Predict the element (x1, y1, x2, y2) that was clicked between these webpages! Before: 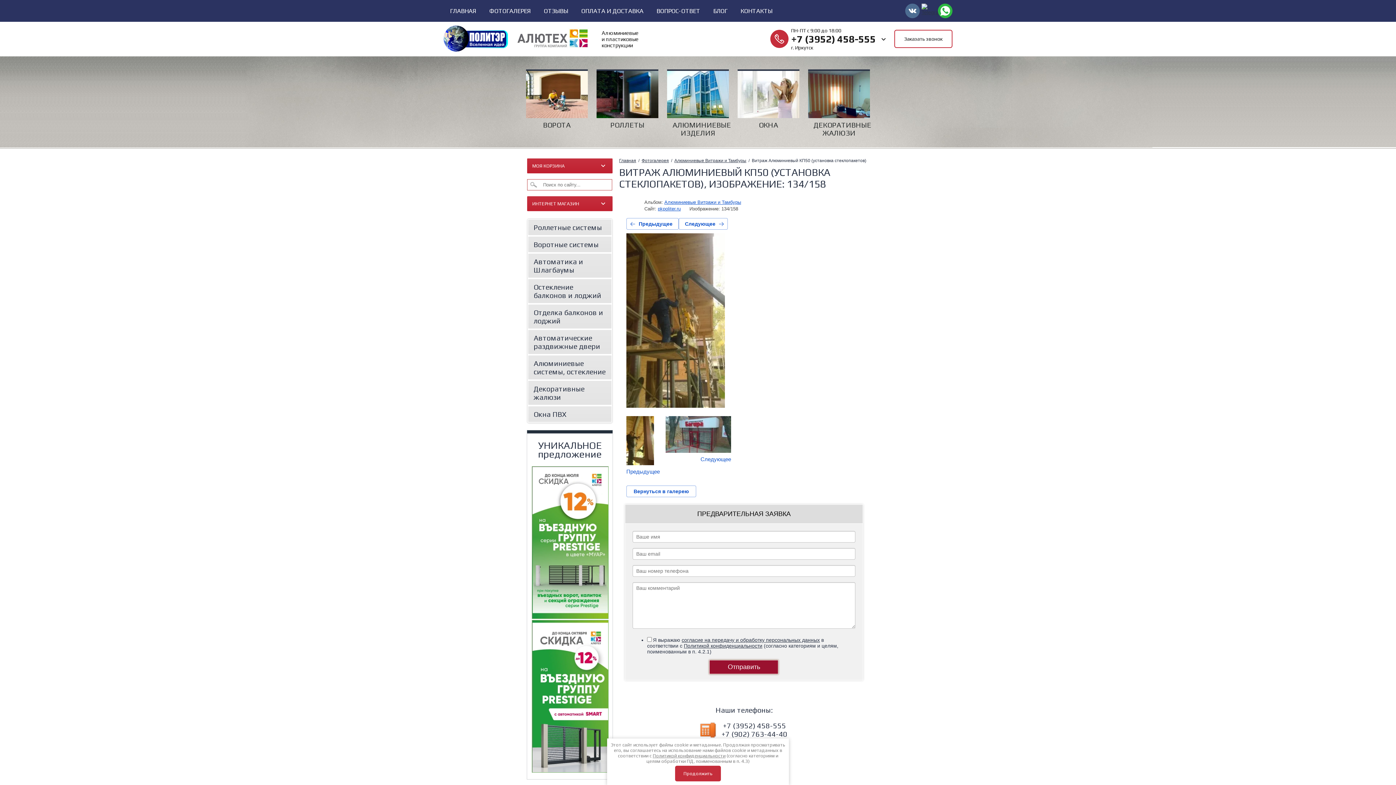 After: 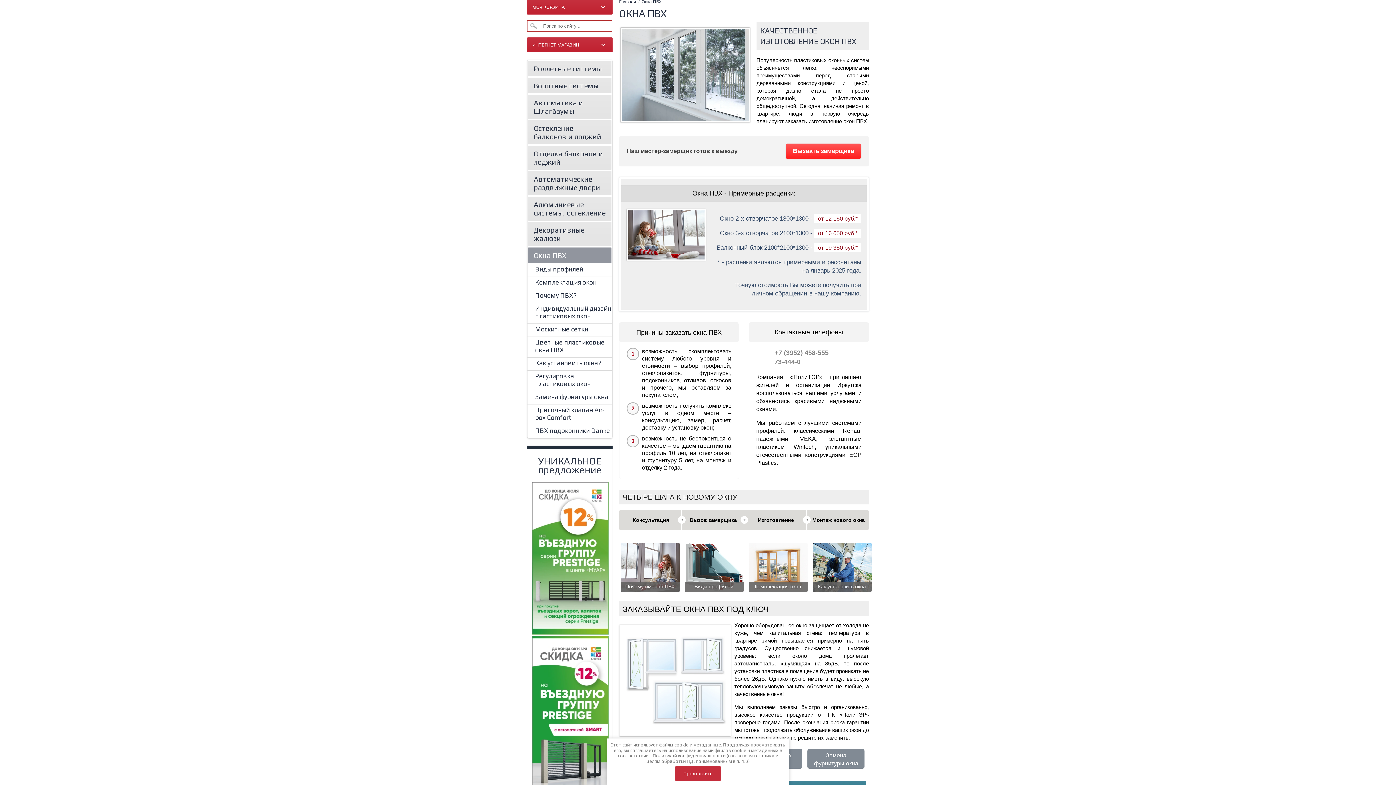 Action: label: ОКНА bbox: (737, 69, 799, 128)